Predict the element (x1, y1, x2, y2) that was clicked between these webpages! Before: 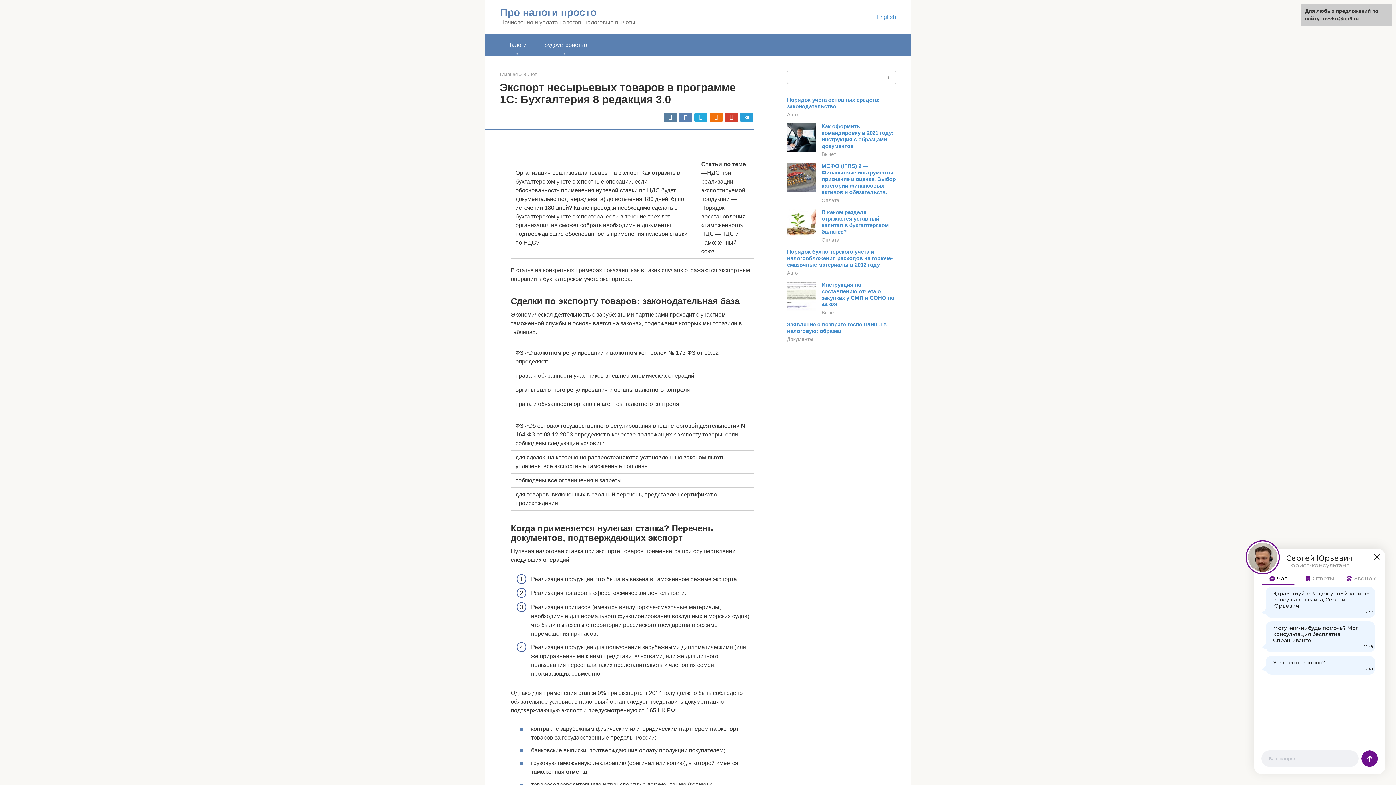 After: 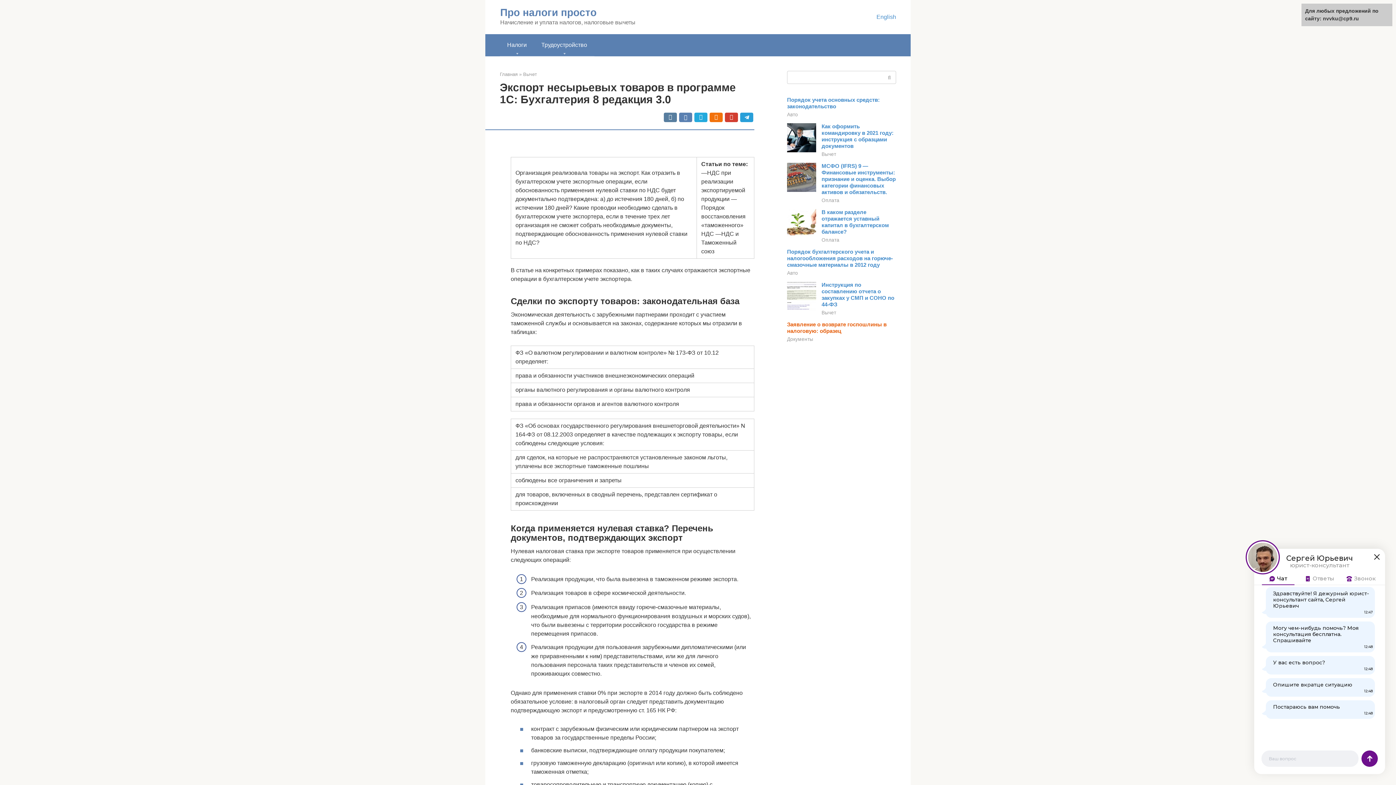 Action: bbox: (787, 321, 886, 334) label: Заявление о возврате госпошлины в налоговую: образец